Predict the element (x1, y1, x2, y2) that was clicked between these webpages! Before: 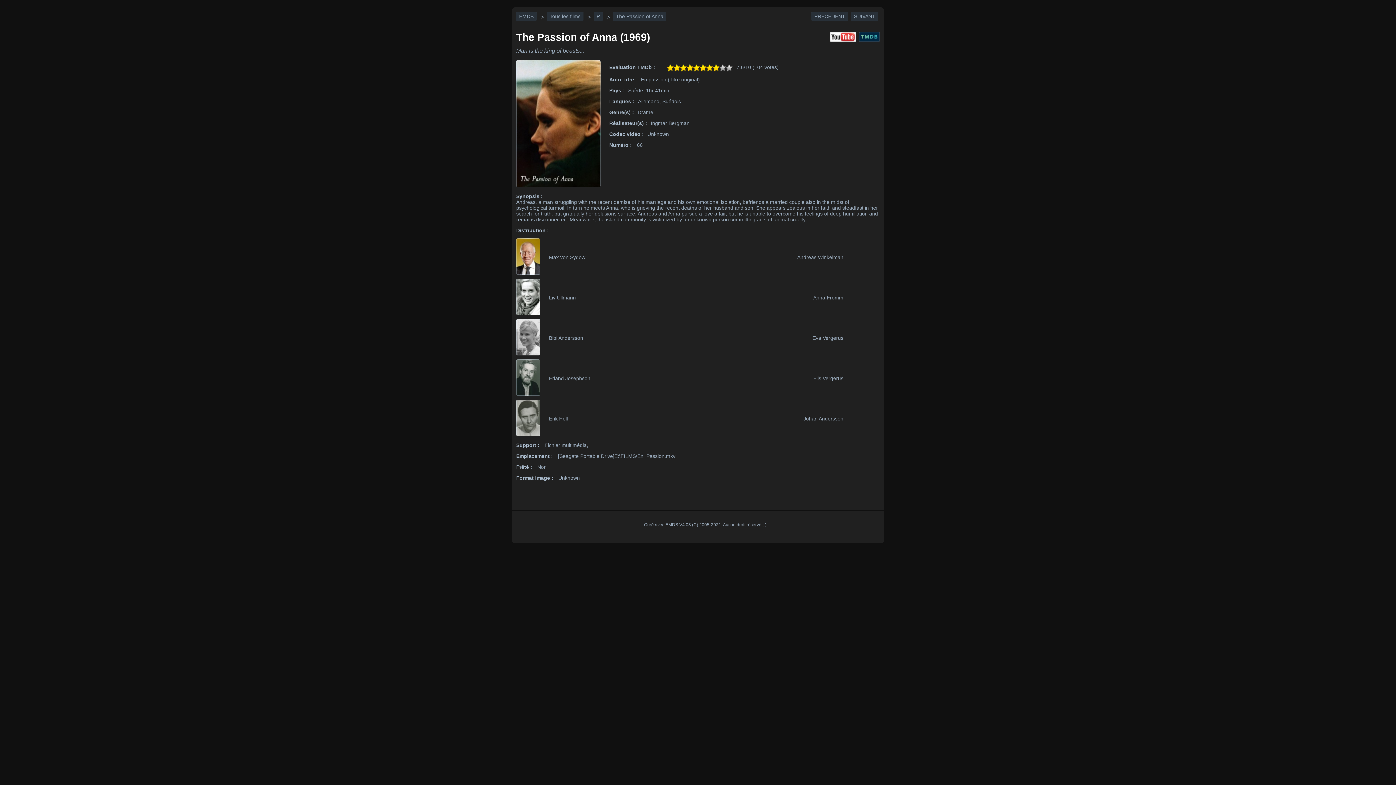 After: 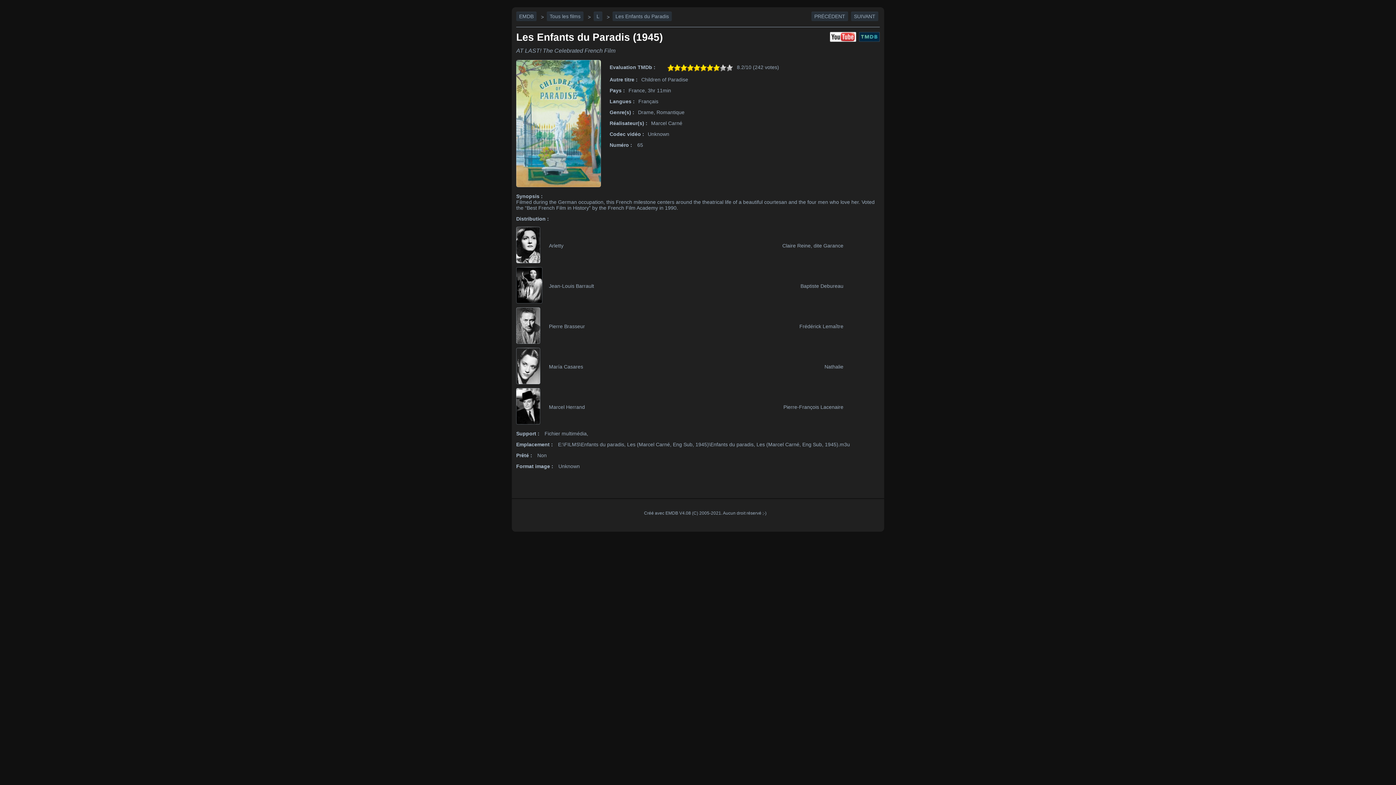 Action: label: PRÉCÉDENT bbox: (811, 11, 848, 21)